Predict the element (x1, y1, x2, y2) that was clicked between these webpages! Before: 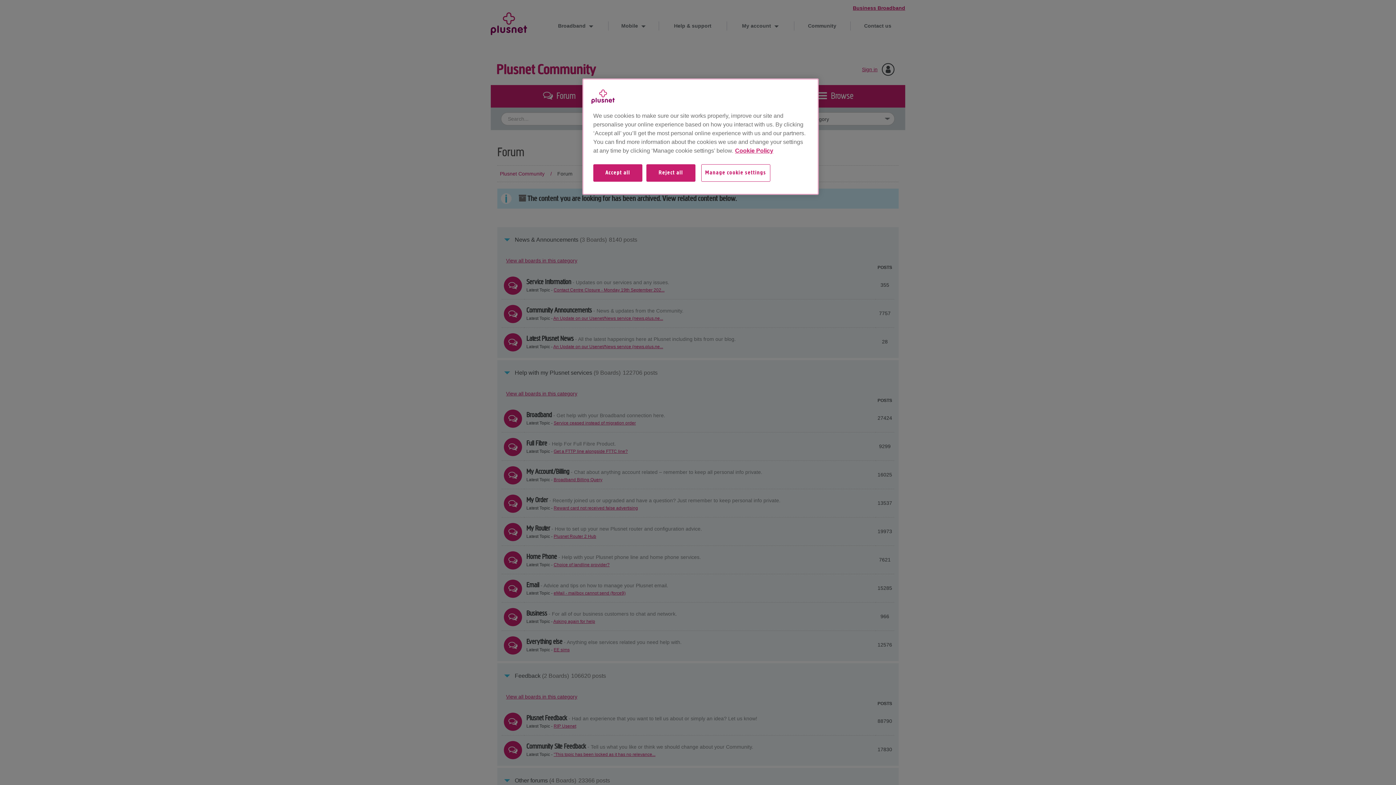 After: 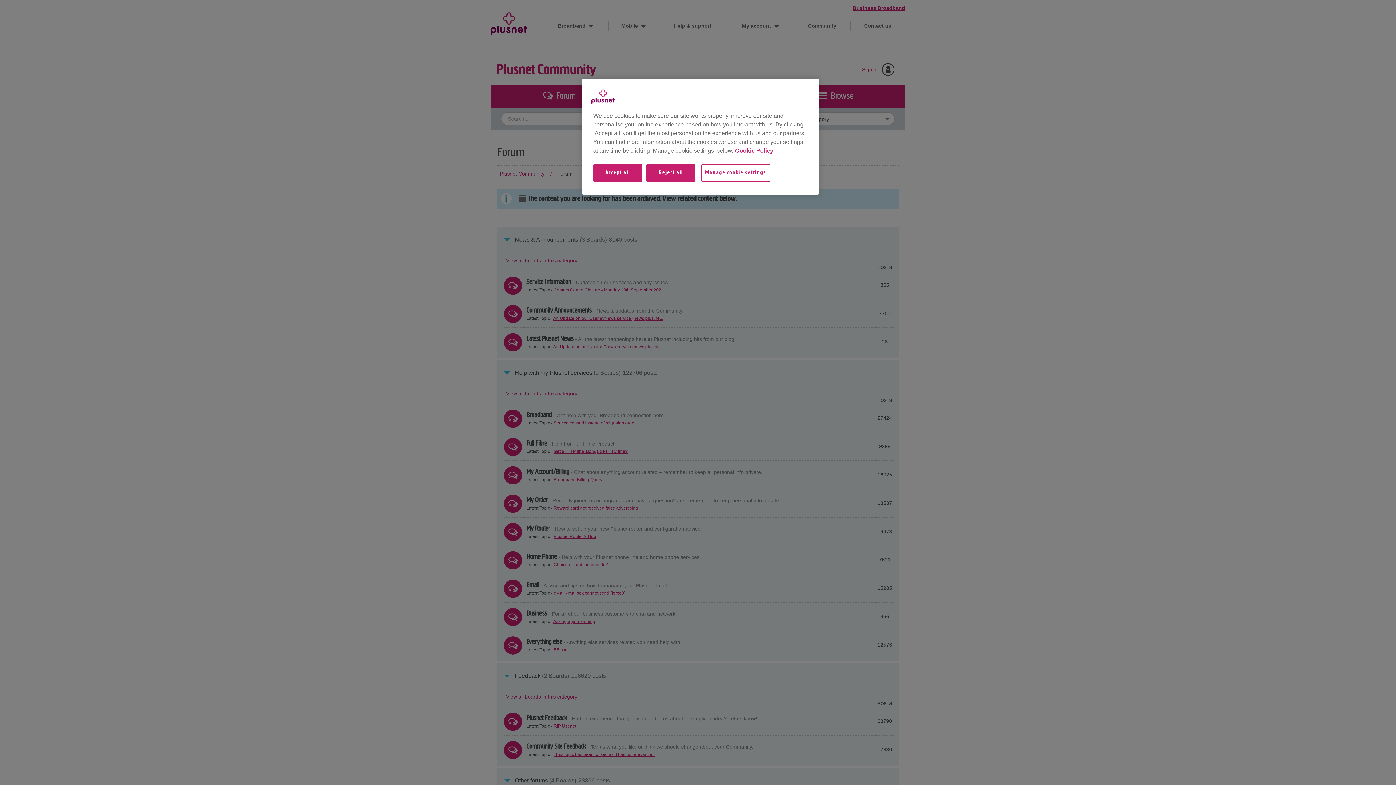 Action: bbox: (735, 147, 773, 153) label: More information about your privacy, opens in a new tab